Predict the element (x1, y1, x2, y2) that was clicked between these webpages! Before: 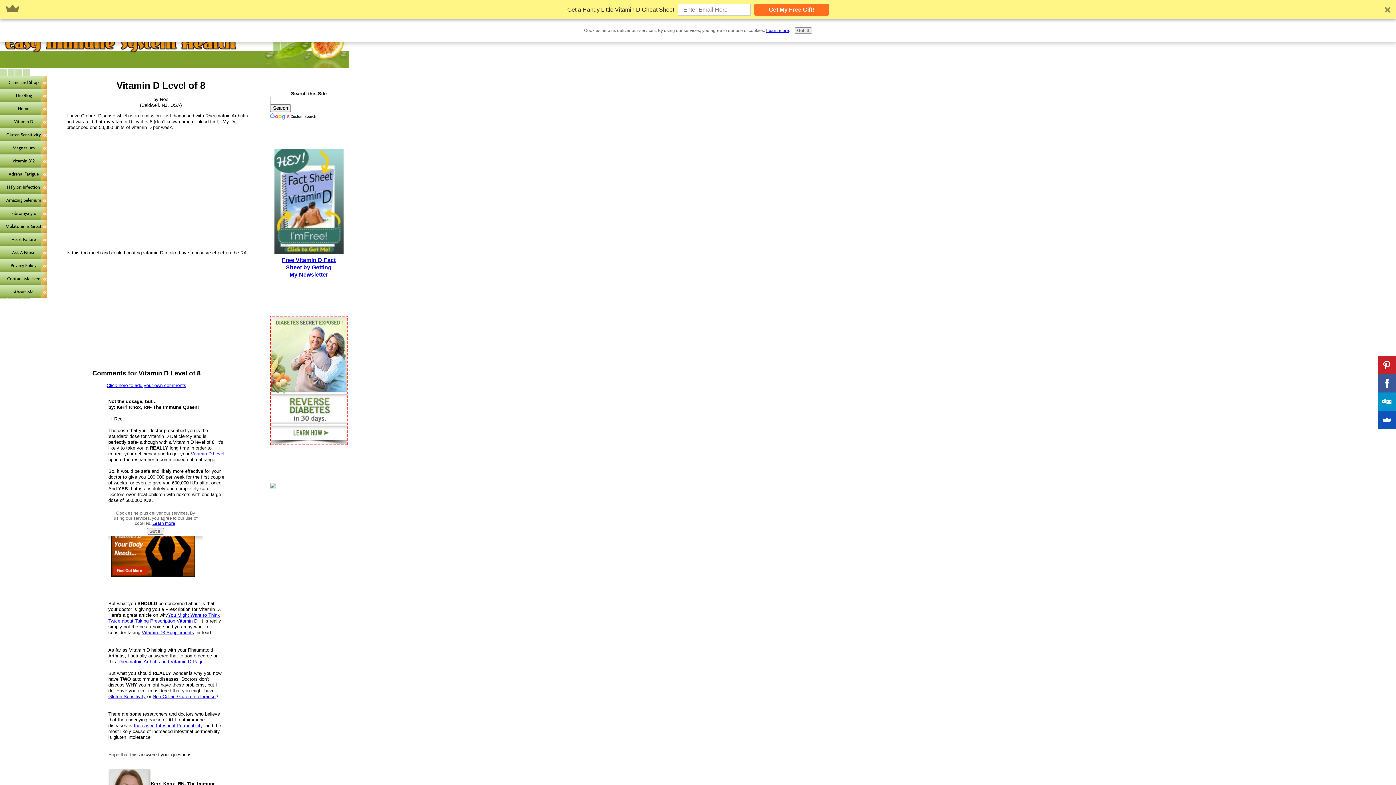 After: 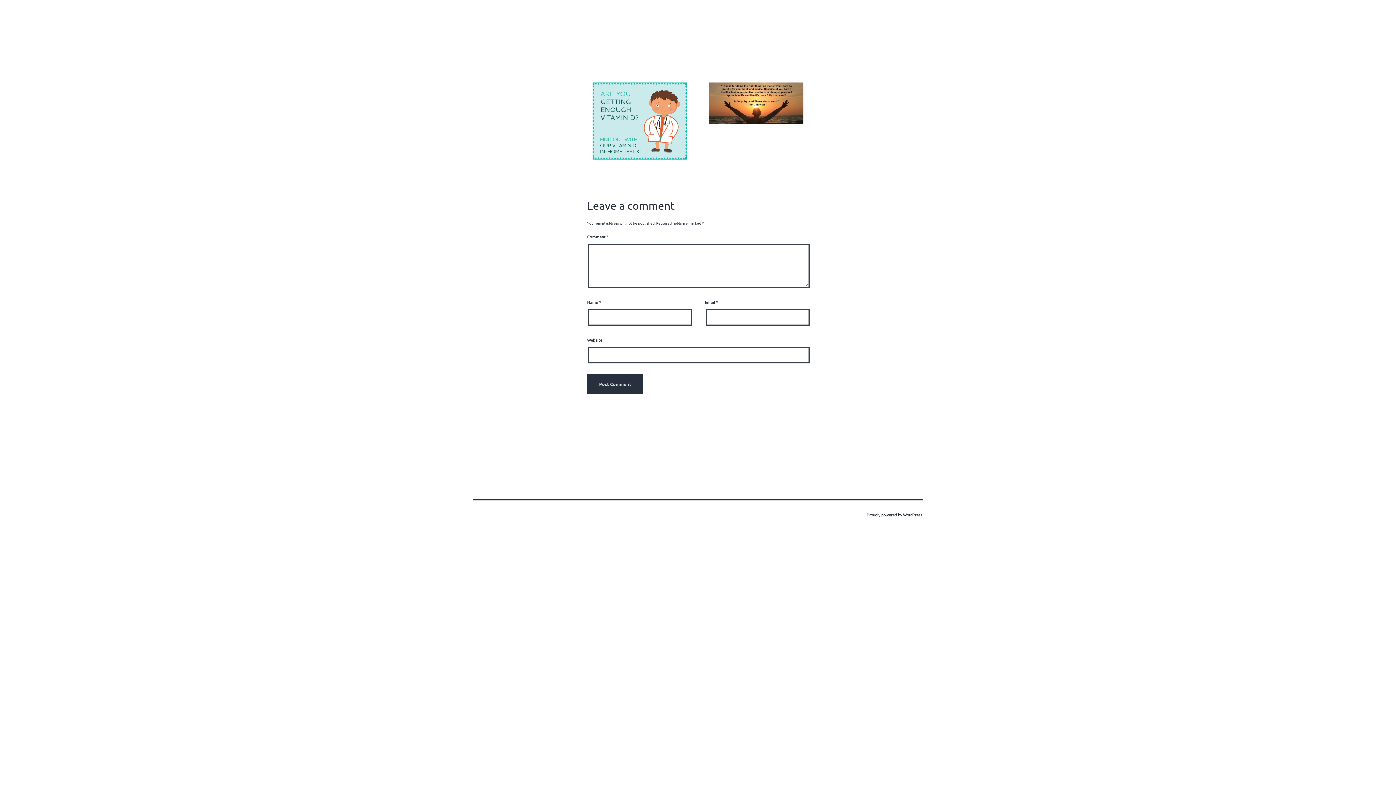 Action: bbox: (0, 56, 47, 69) label: Clinic and Shop